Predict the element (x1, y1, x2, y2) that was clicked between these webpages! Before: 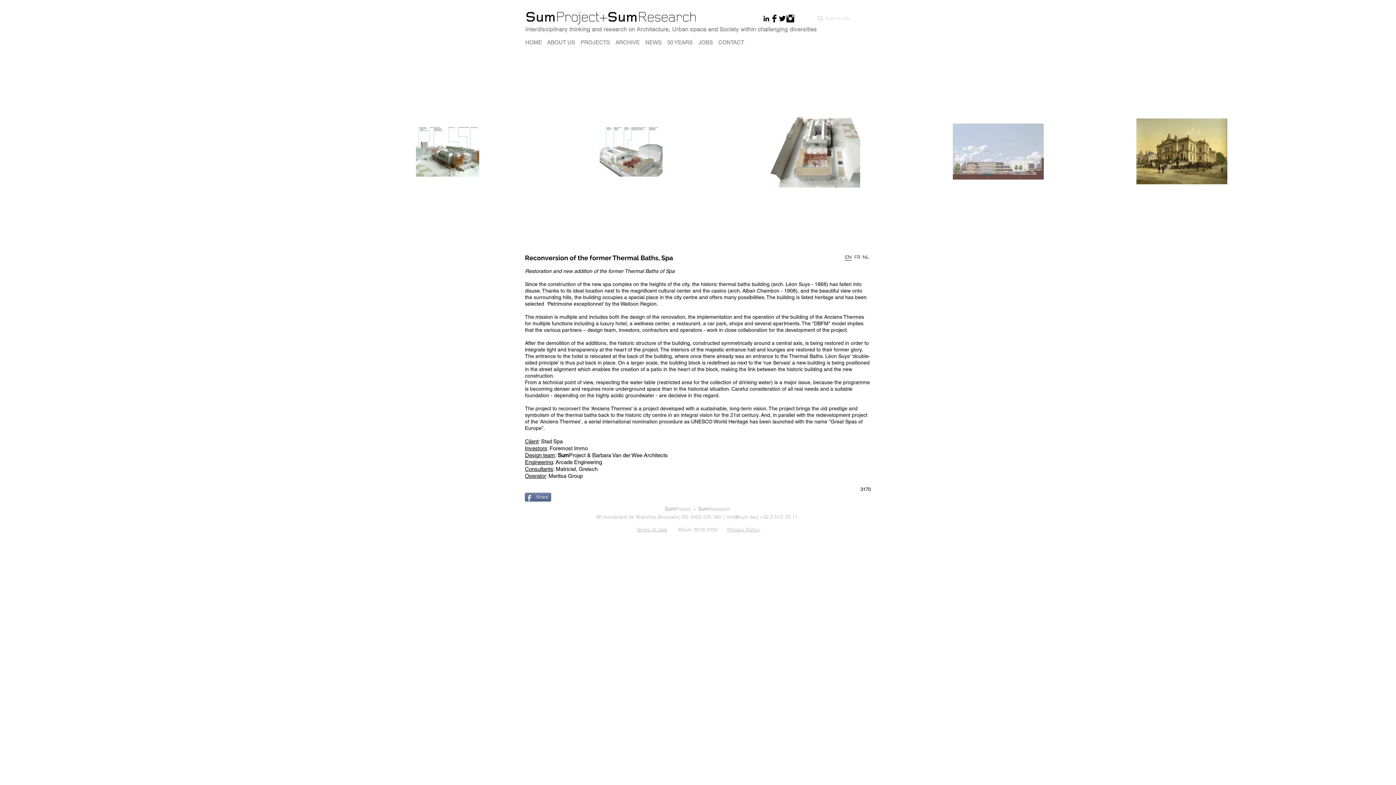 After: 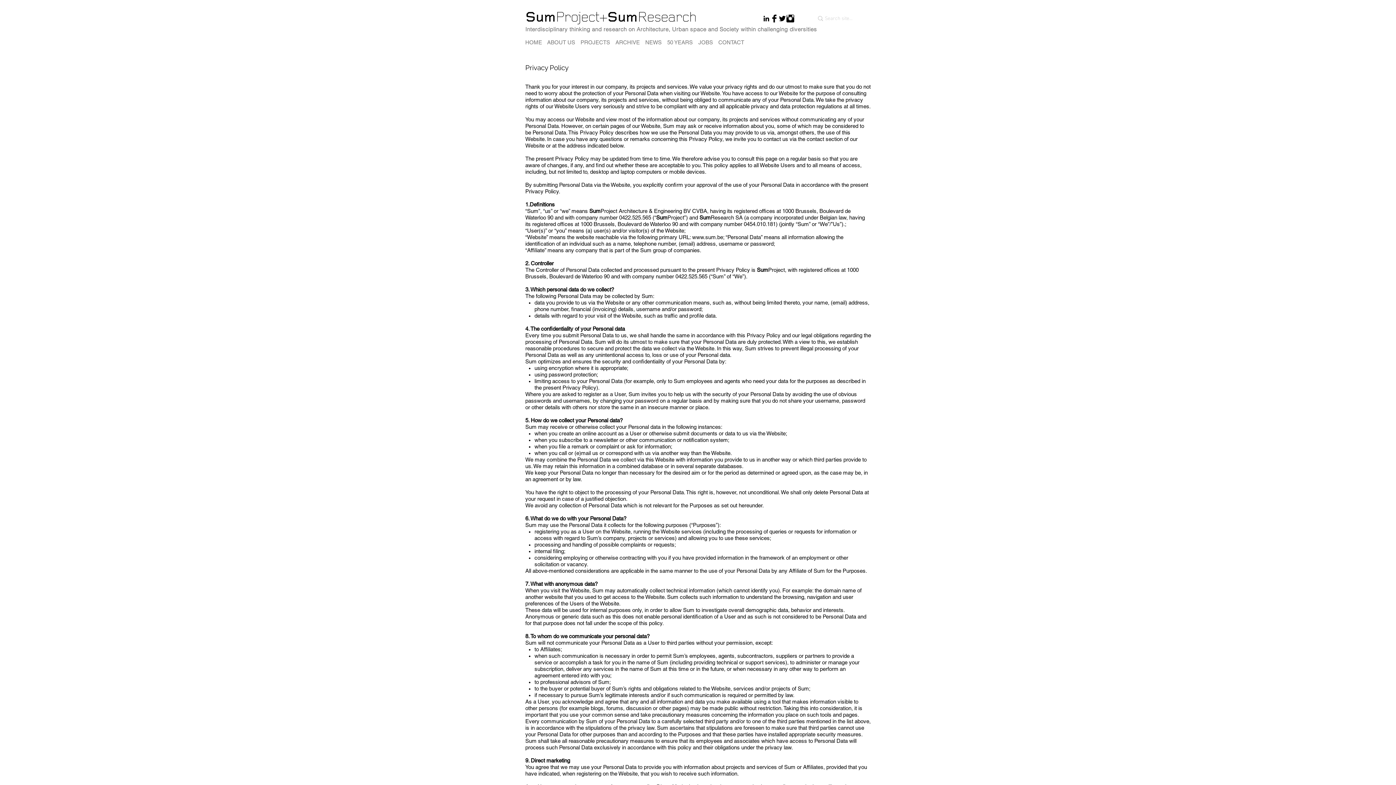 Action: label: Privacy Policy bbox: (727, 527, 760, 532)